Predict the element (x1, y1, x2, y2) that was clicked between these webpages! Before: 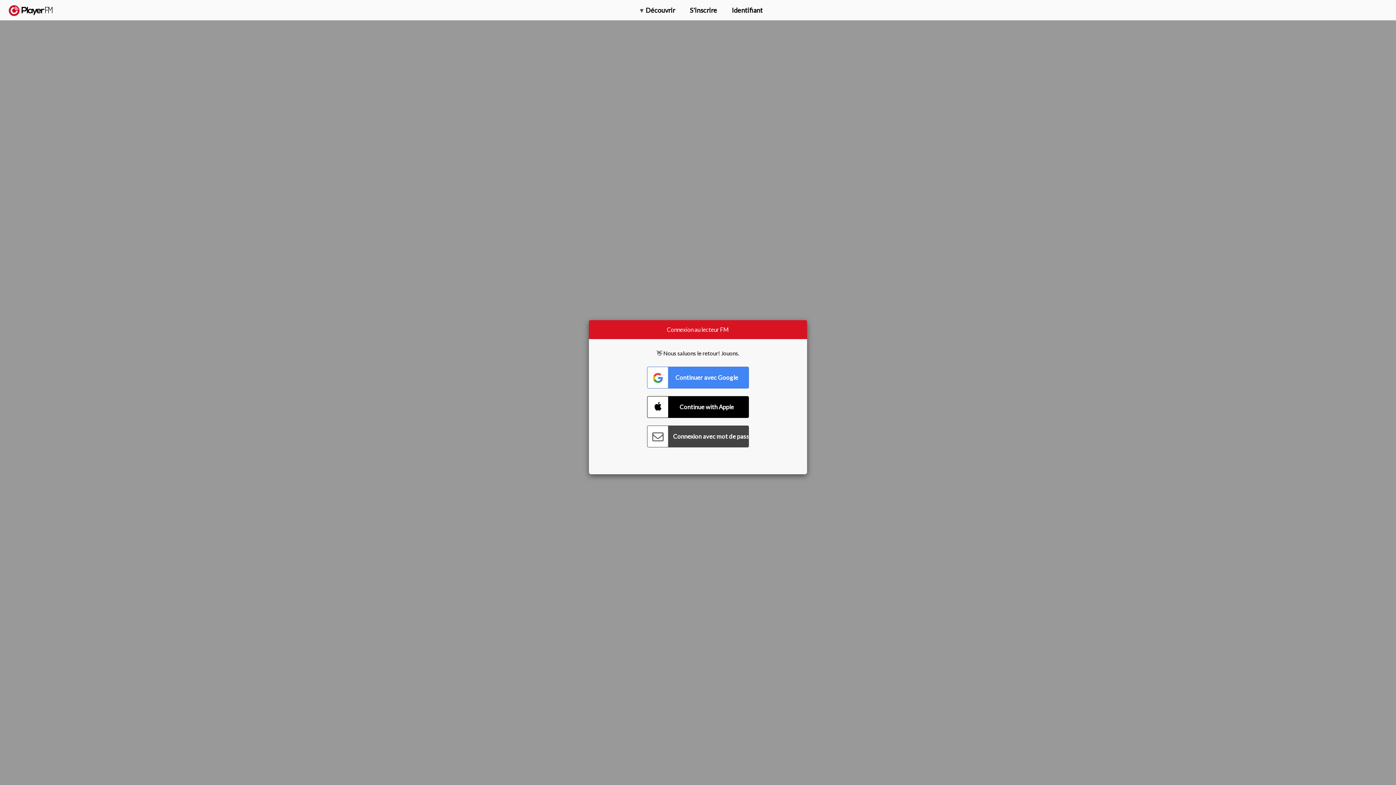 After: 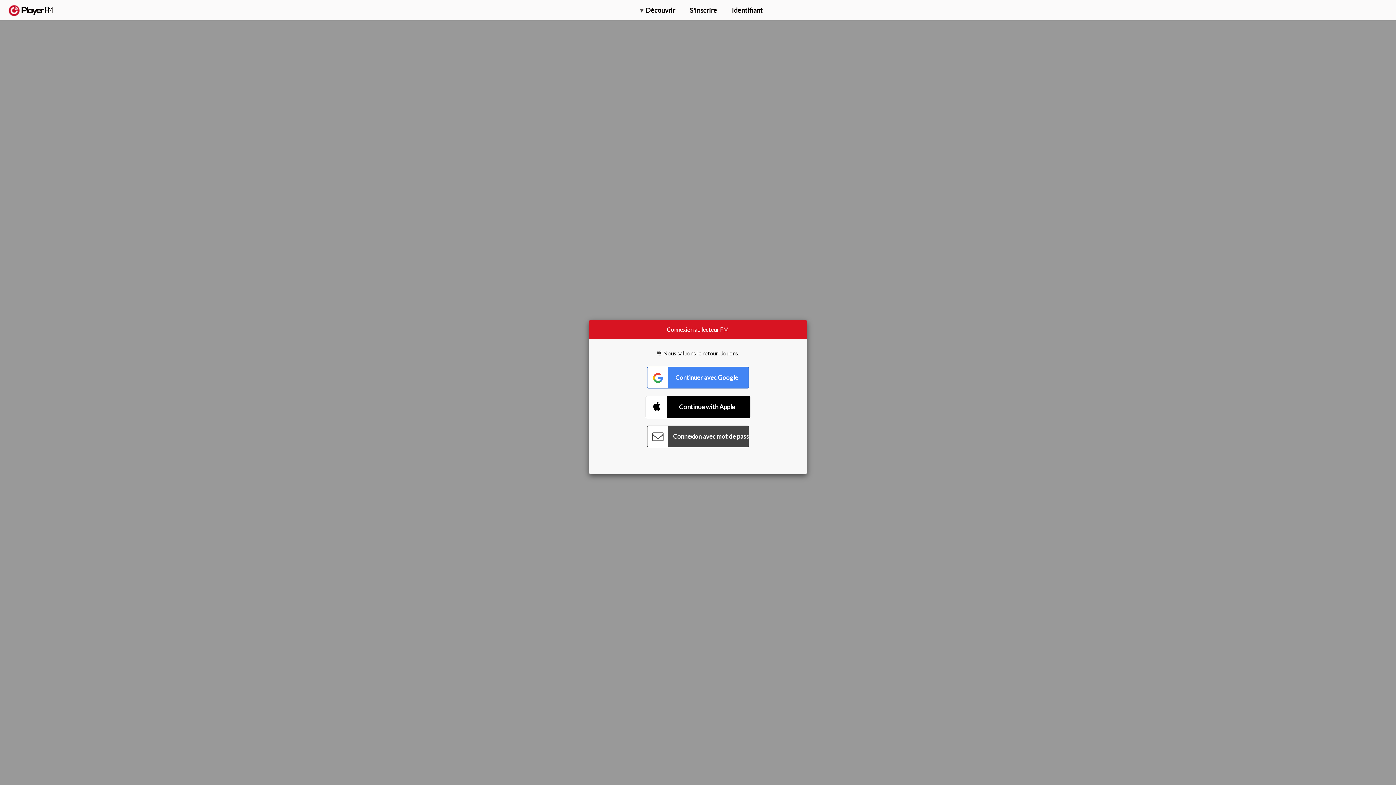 Action: label: Connect with Apple bbox: (647, 396, 749, 418)